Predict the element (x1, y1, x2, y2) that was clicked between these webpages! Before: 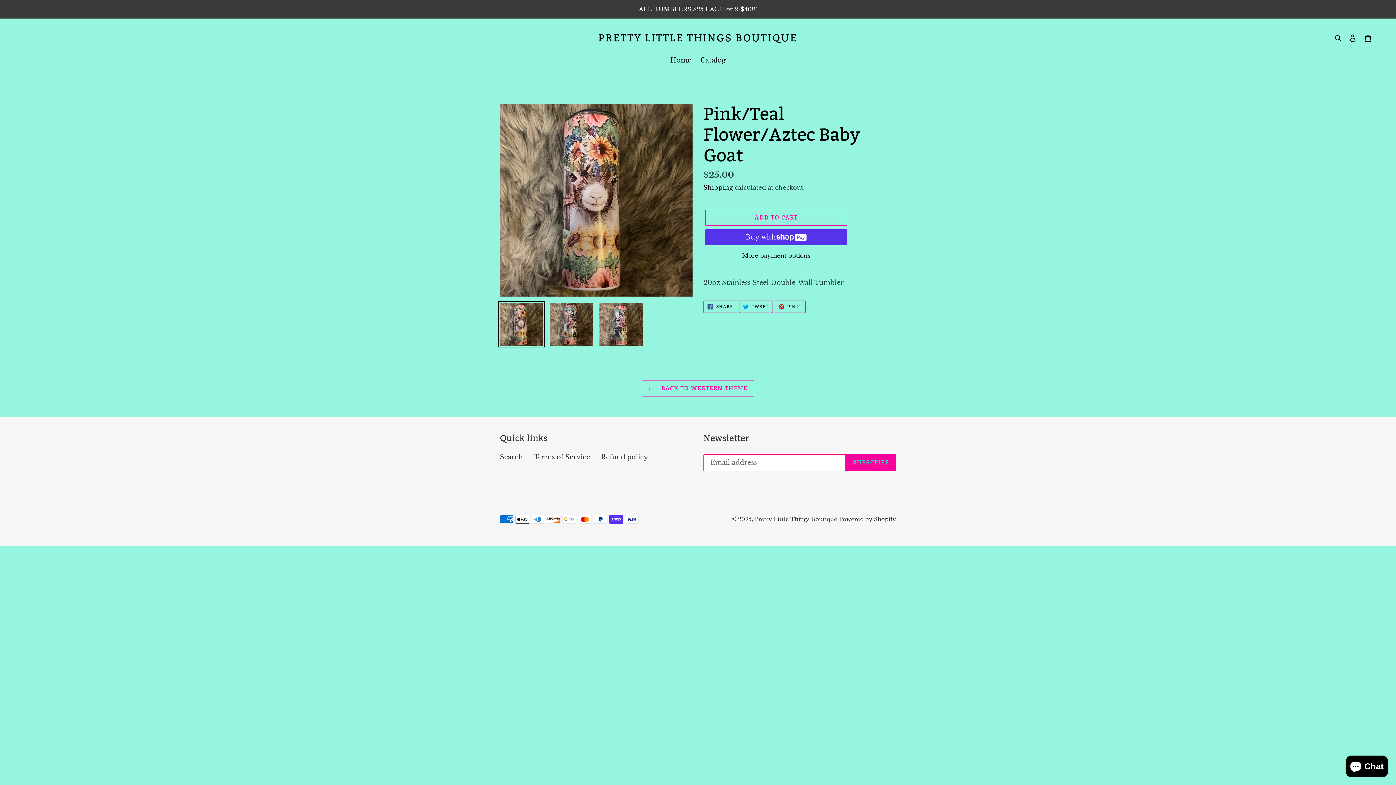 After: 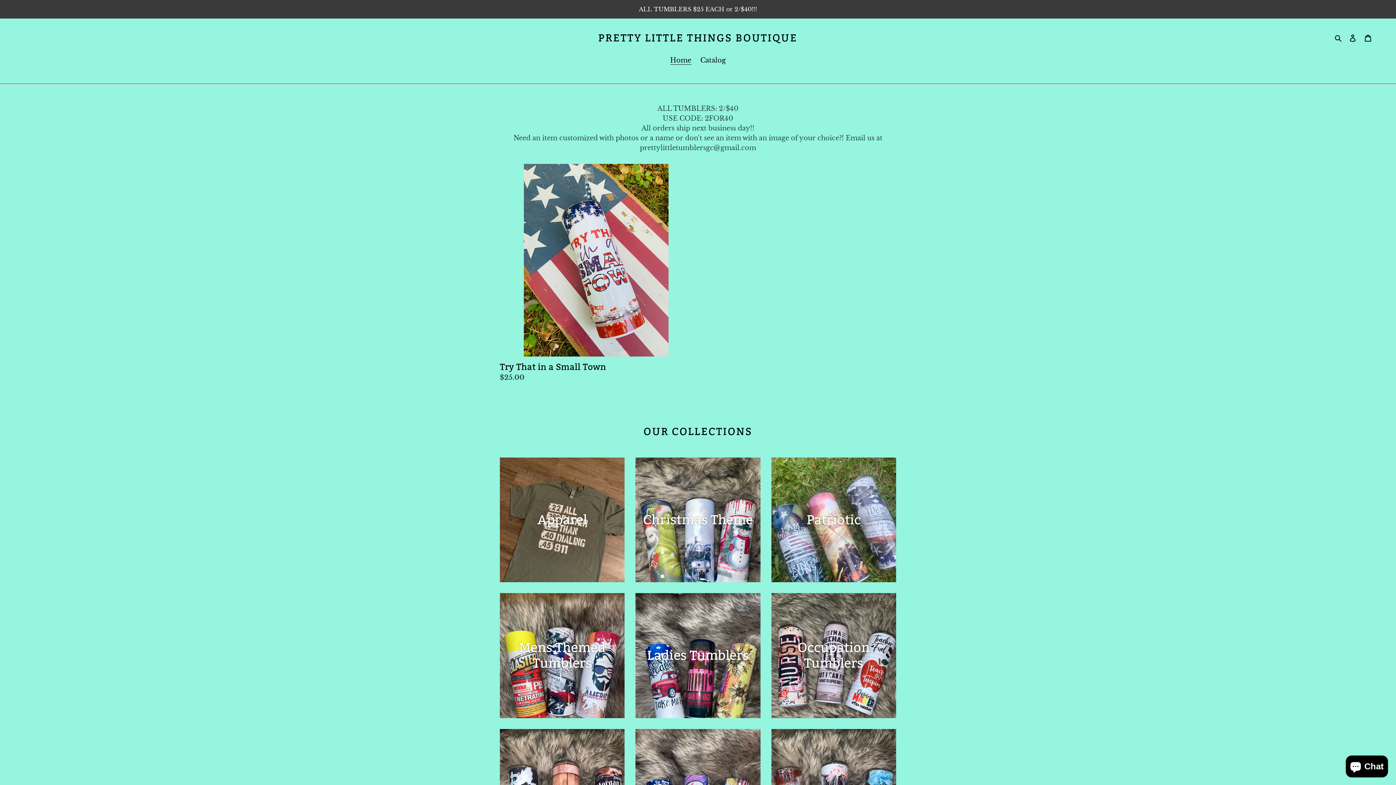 Action: label: Home bbox: (666, 55, 695, 66)